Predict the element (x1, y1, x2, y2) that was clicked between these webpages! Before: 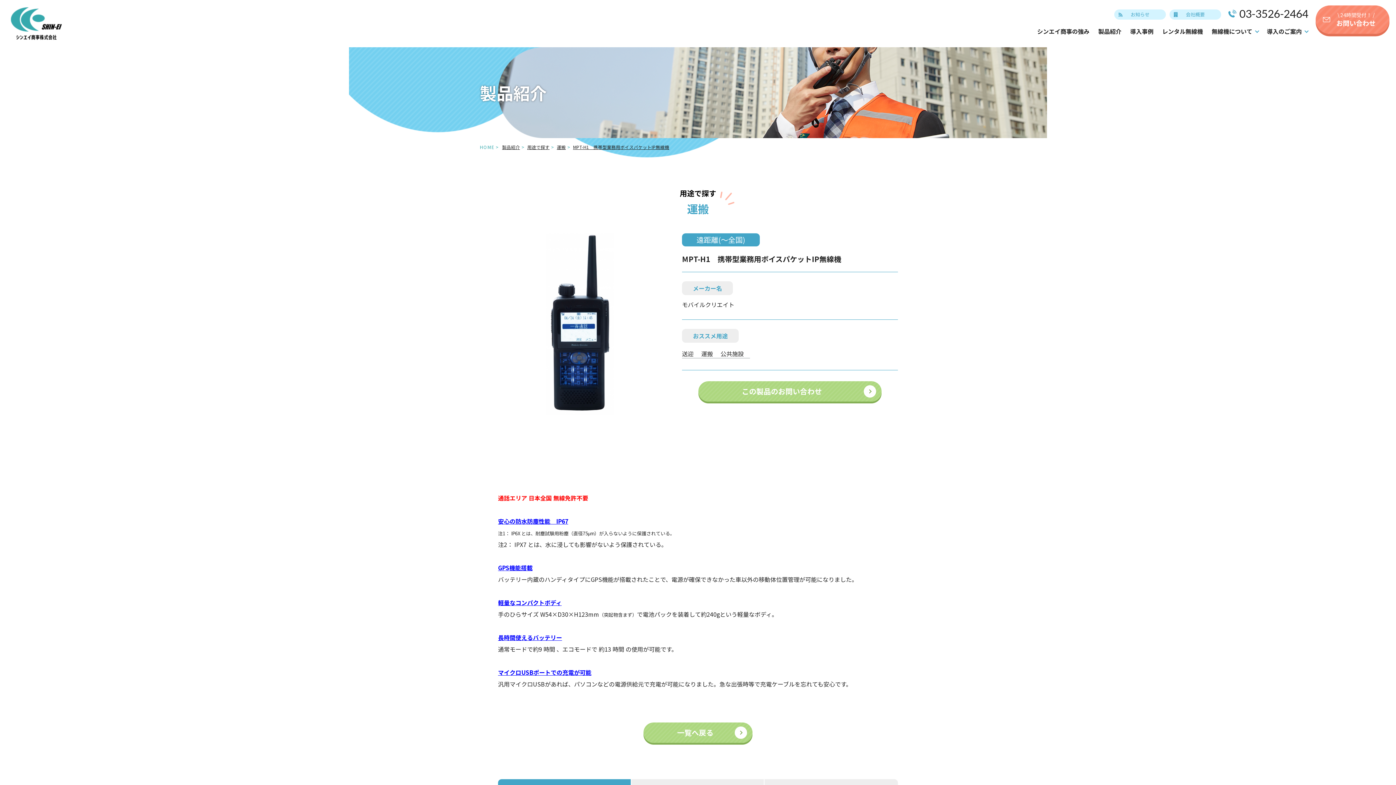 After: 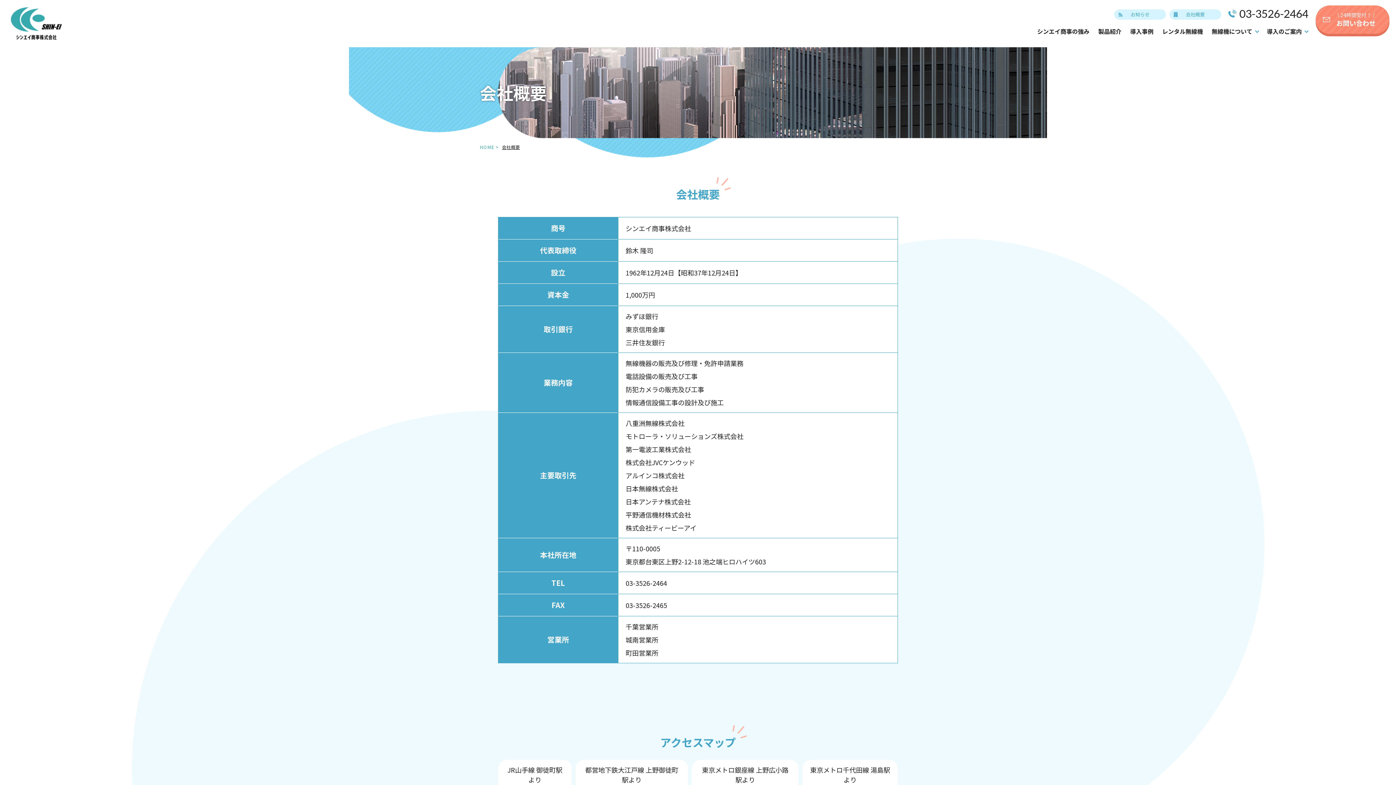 Action: bbox: (1169, 9, 1221, 19) label: 会社概要